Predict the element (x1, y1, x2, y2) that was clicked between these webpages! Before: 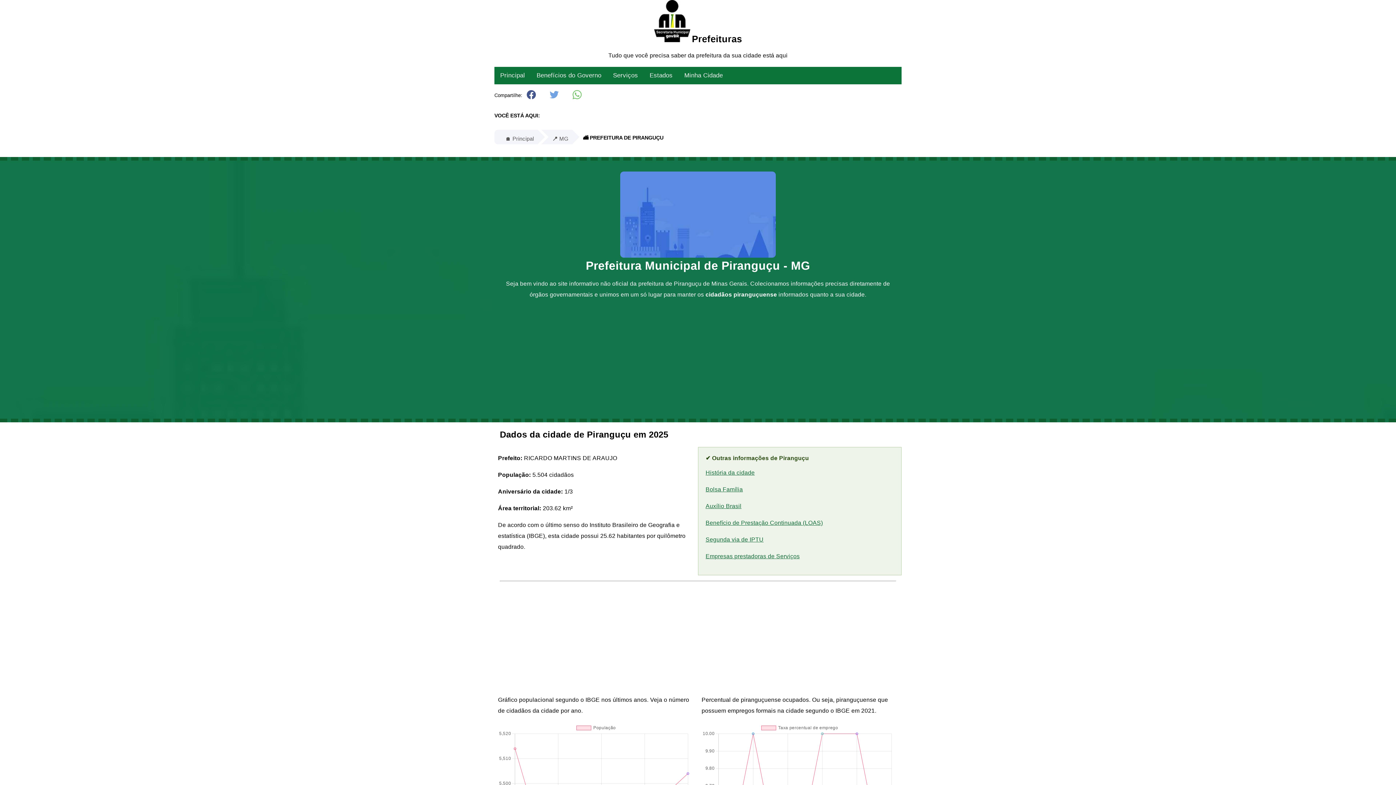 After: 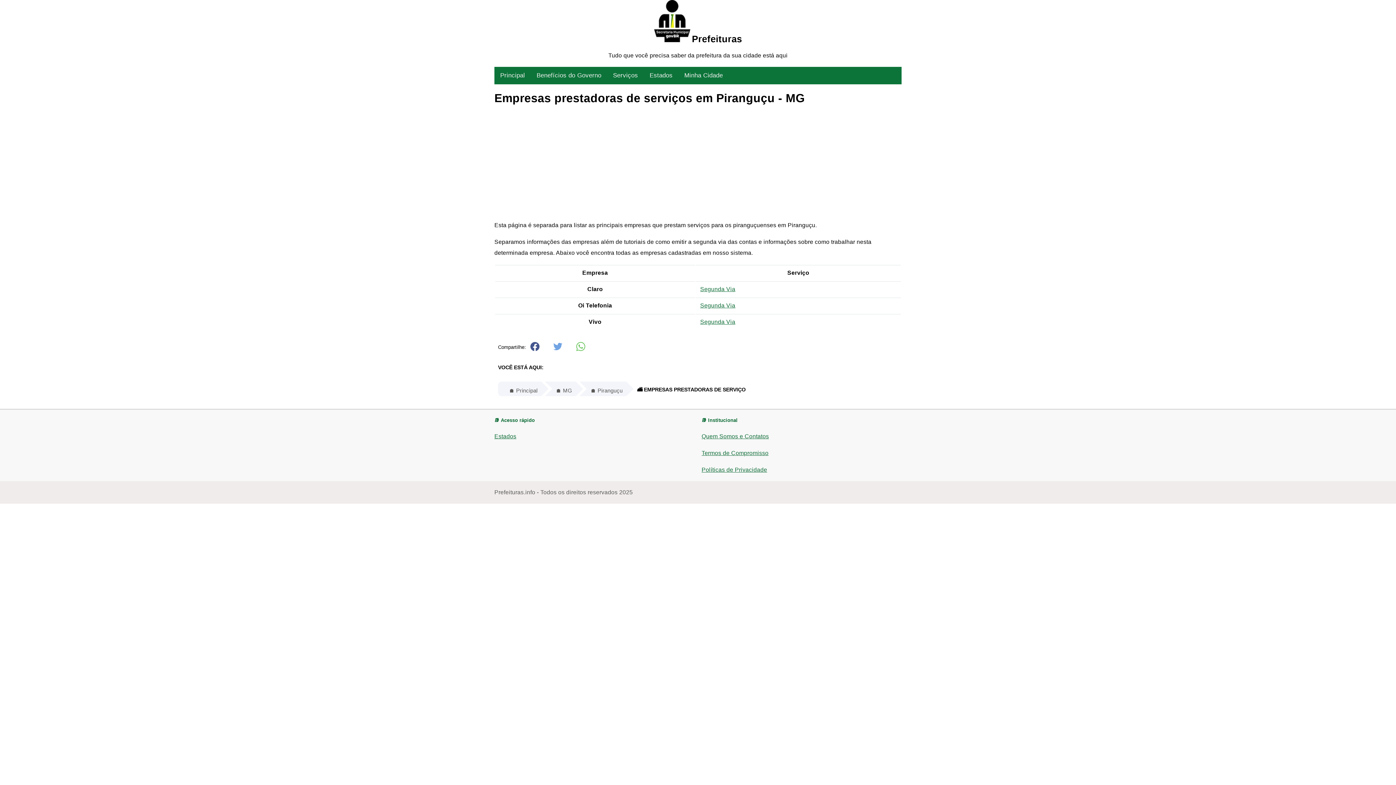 Action: bbox: (705, 553, 799, 559) label: Empresas prestadoras de Serviços